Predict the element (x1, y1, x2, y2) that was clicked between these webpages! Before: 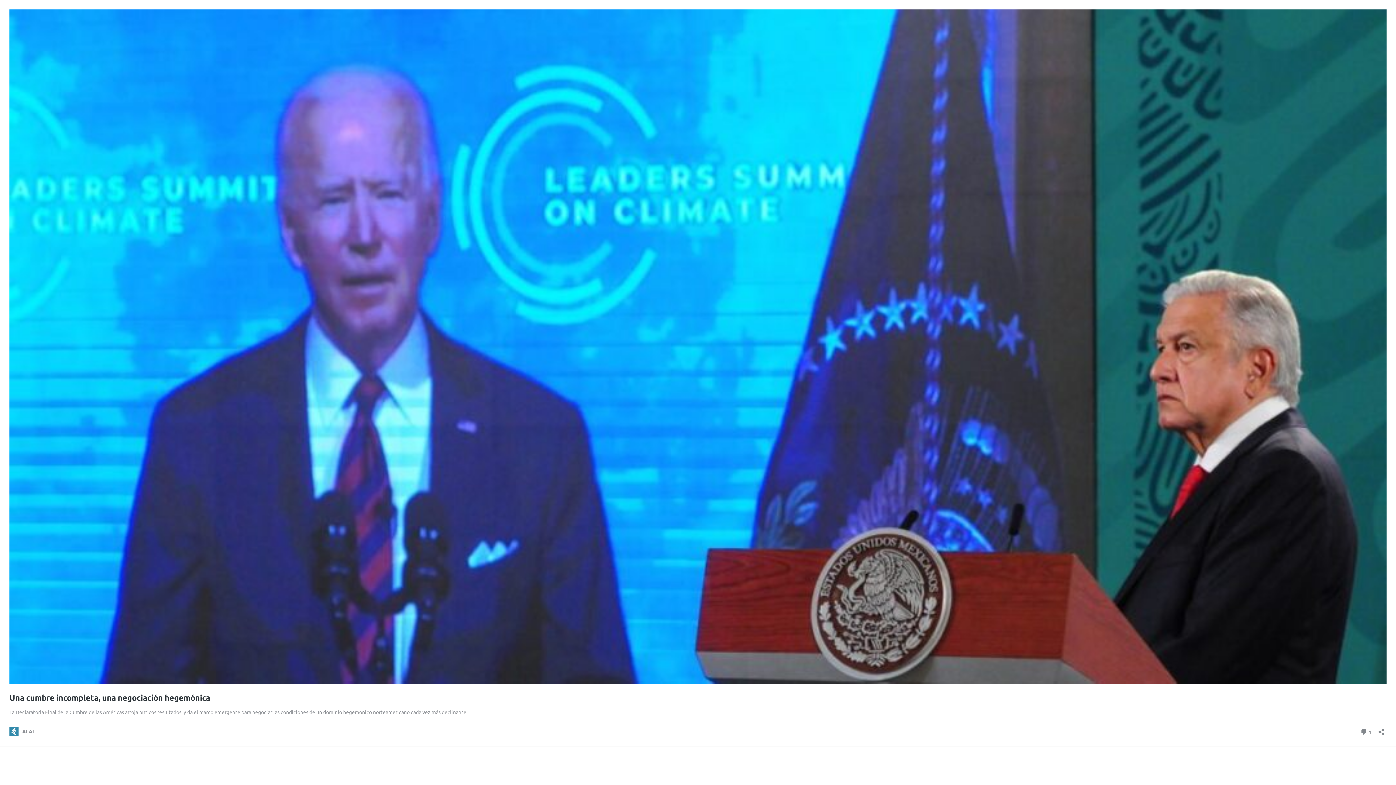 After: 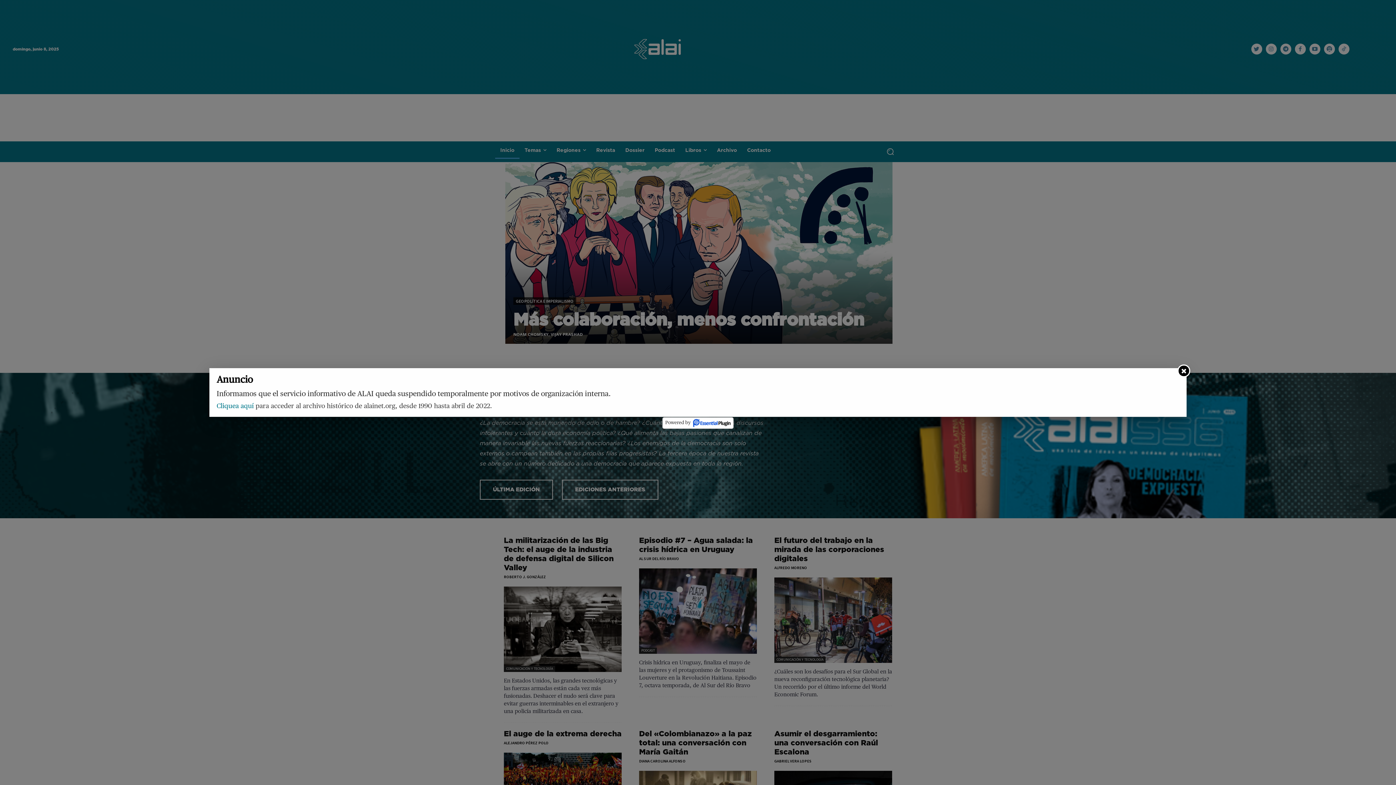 Action: bbox: (9, 727, 33, 736) label: ALAI